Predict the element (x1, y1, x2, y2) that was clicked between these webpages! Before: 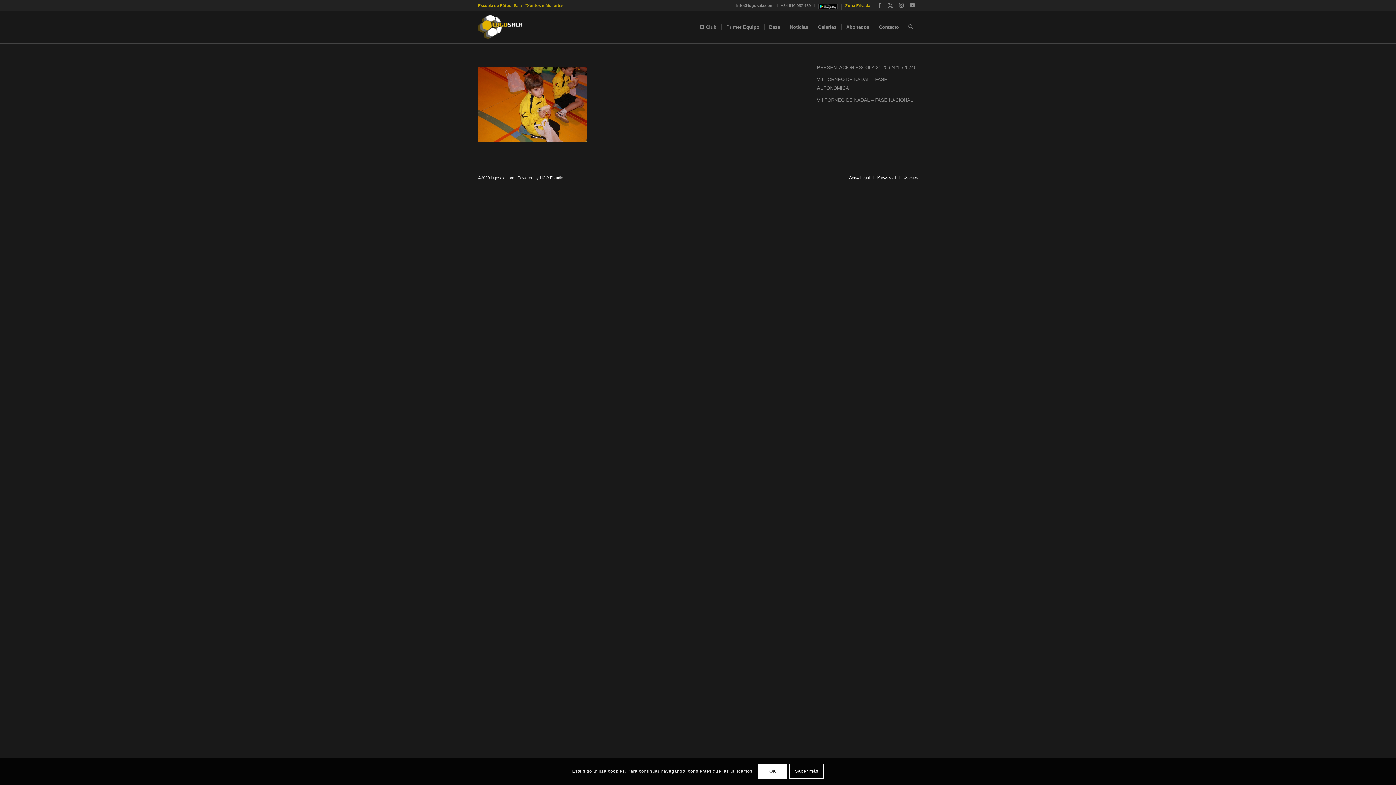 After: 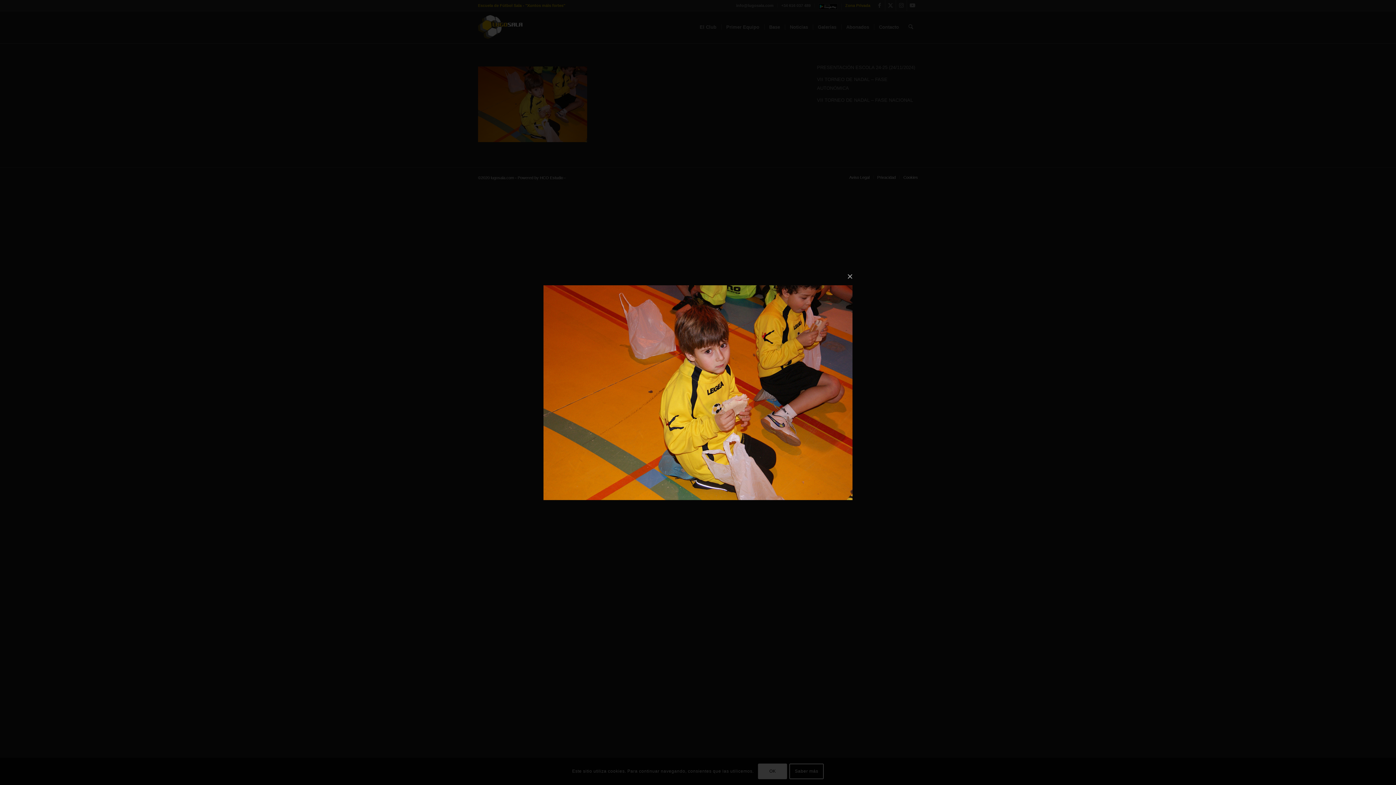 Action: bbox: (478, 137, 587, 143)